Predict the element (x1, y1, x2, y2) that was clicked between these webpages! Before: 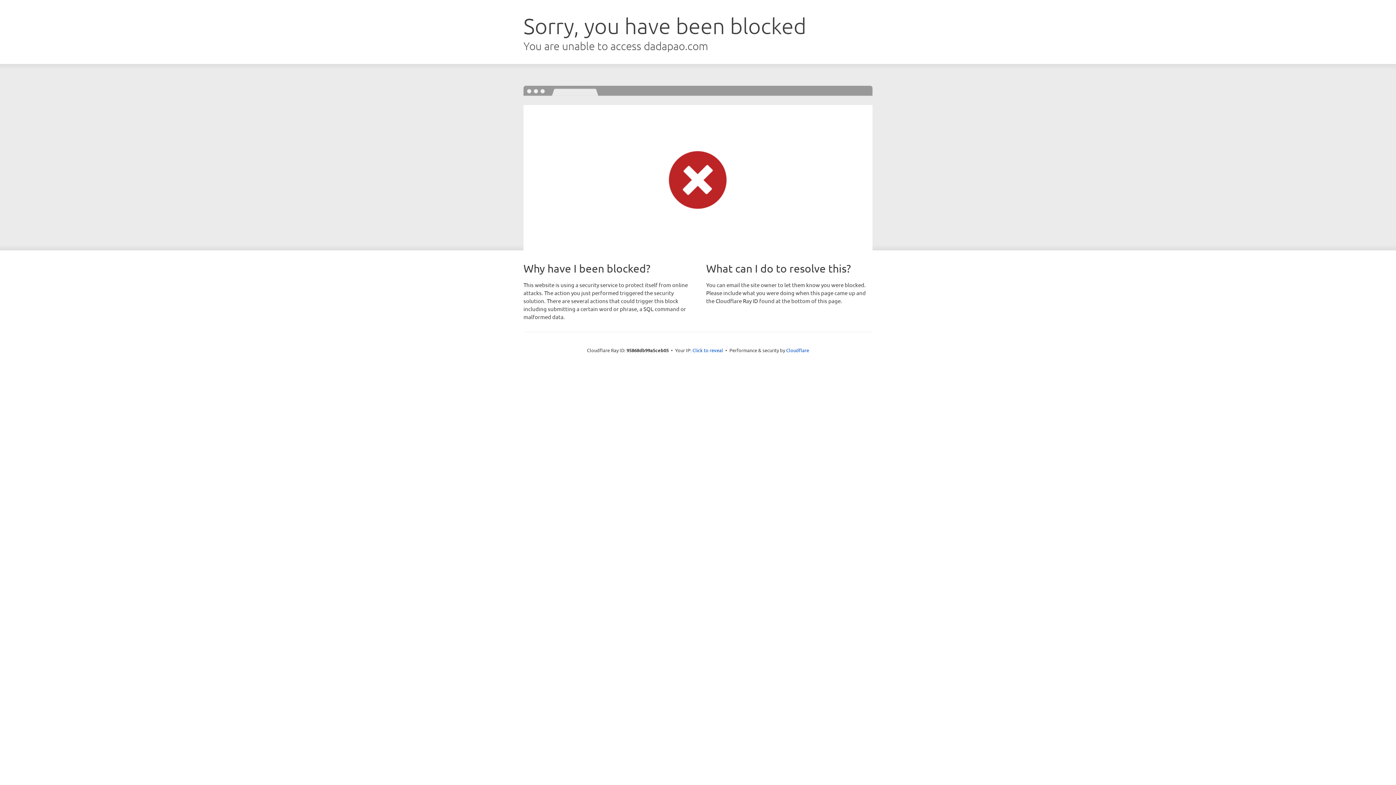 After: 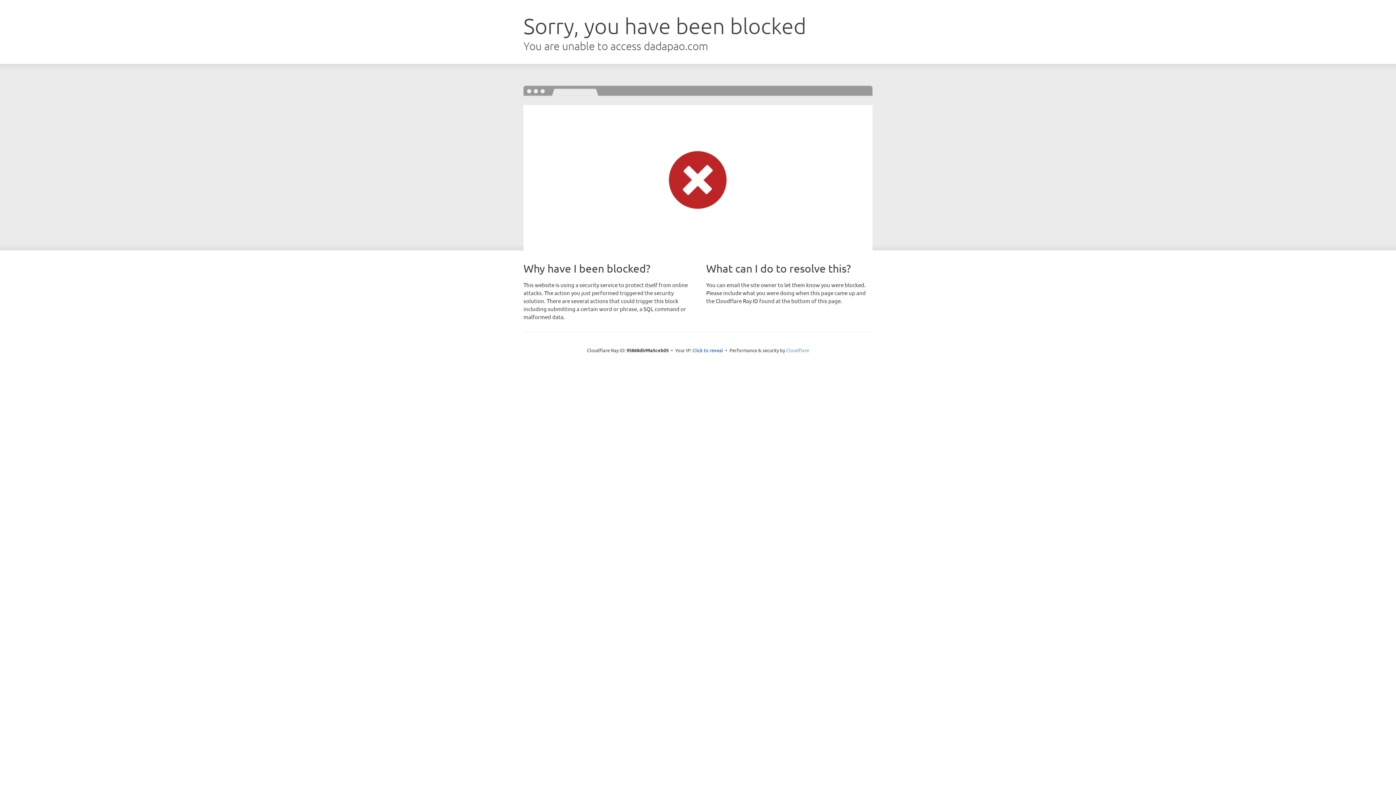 Action: label: Cloudflare bbox: (786, 347, 809, 353)